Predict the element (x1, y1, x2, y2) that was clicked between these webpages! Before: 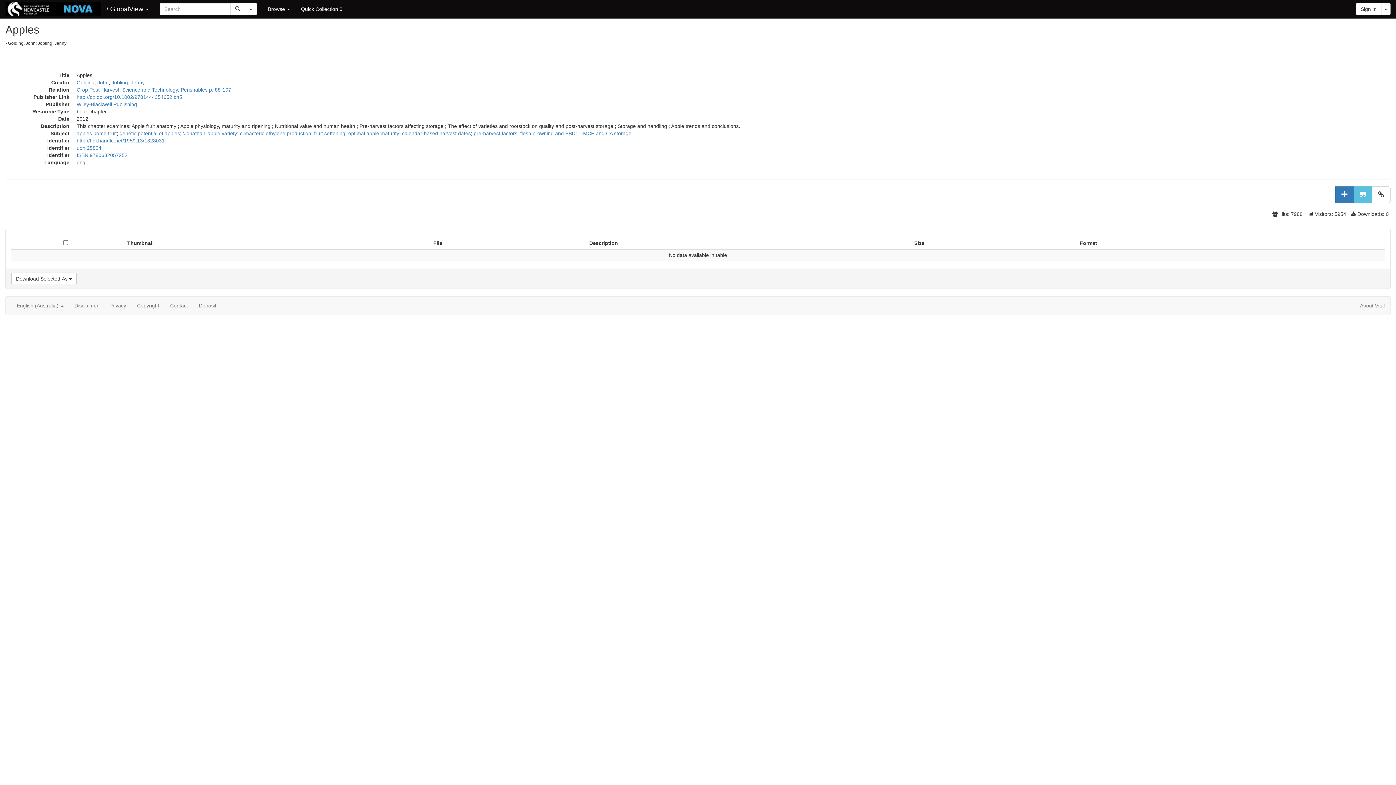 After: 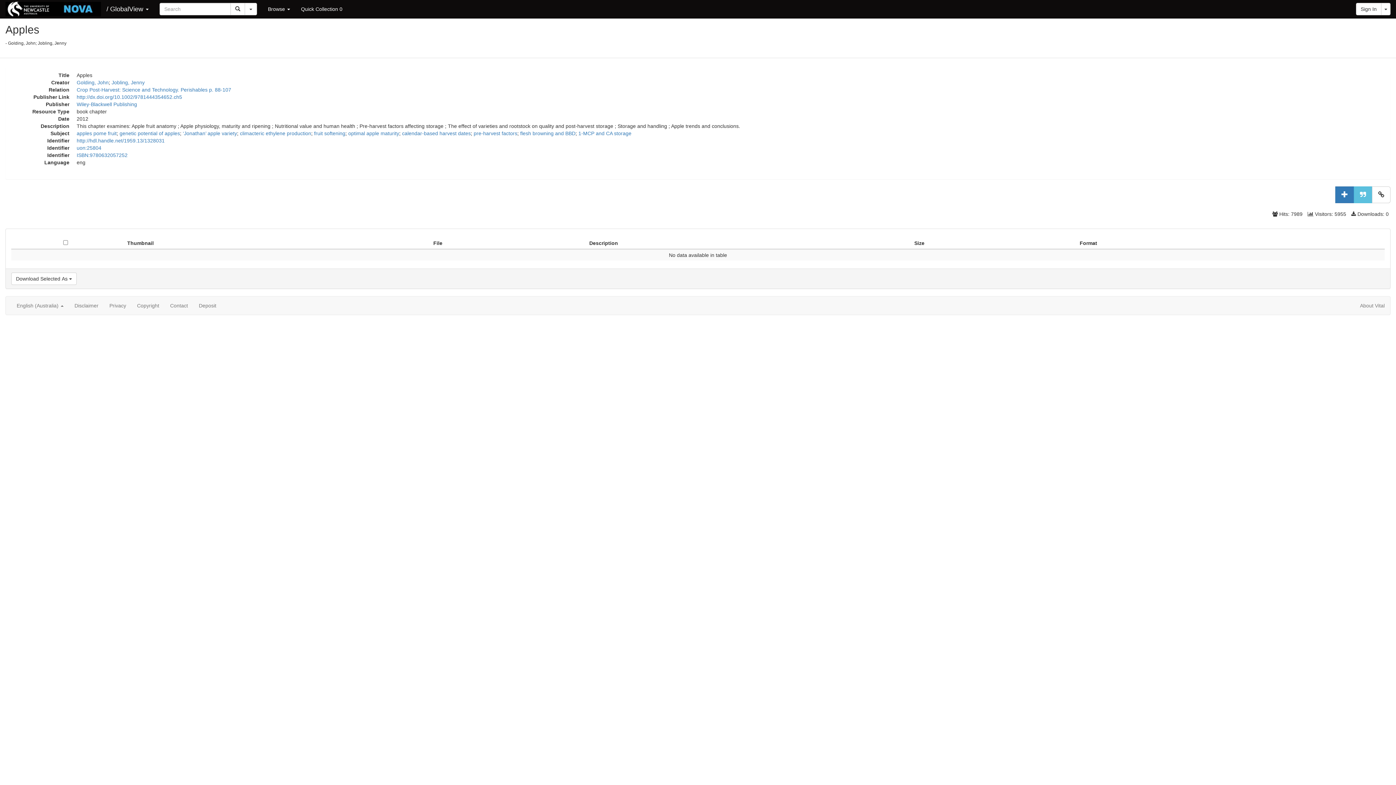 Action: label: ‘Jonathan’ apple variety bbox: (182, 130, 237, 136)